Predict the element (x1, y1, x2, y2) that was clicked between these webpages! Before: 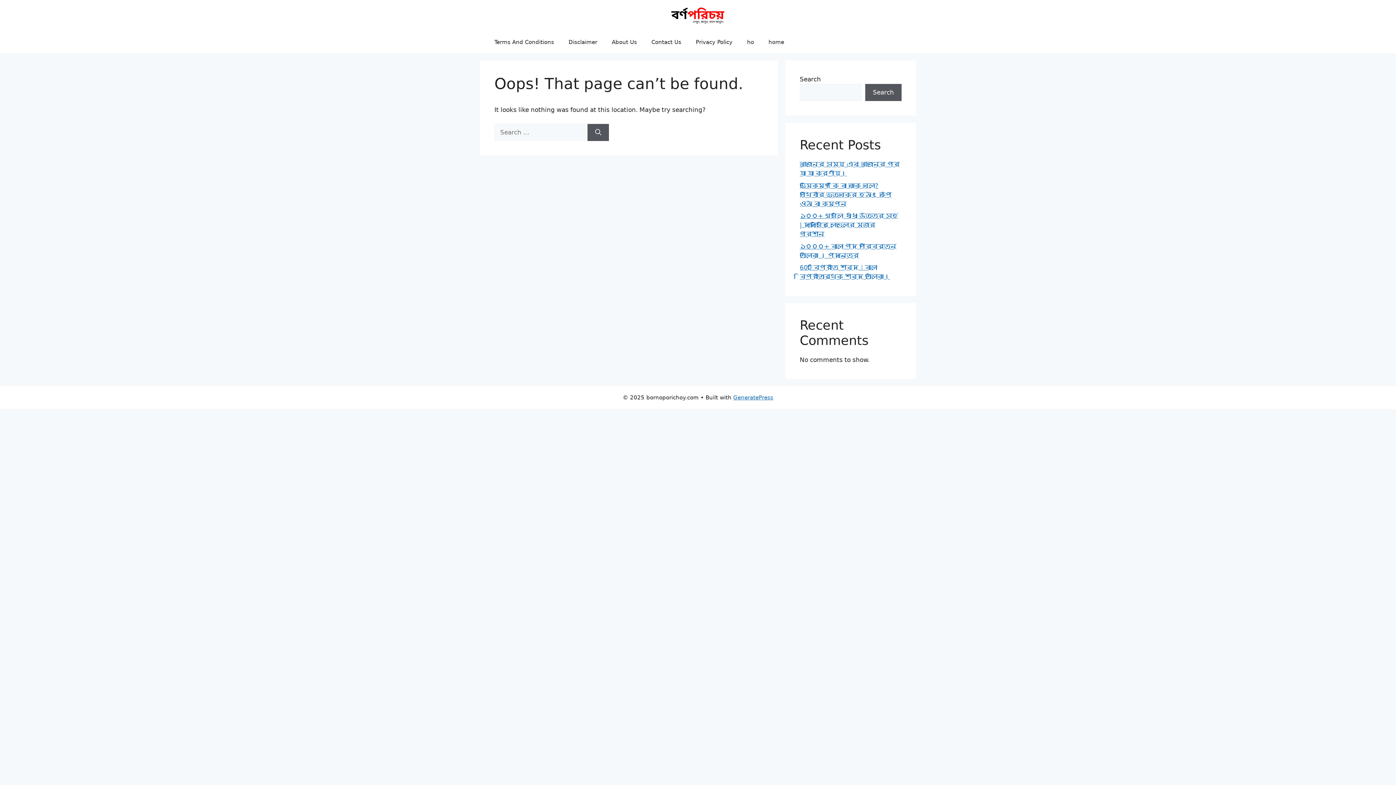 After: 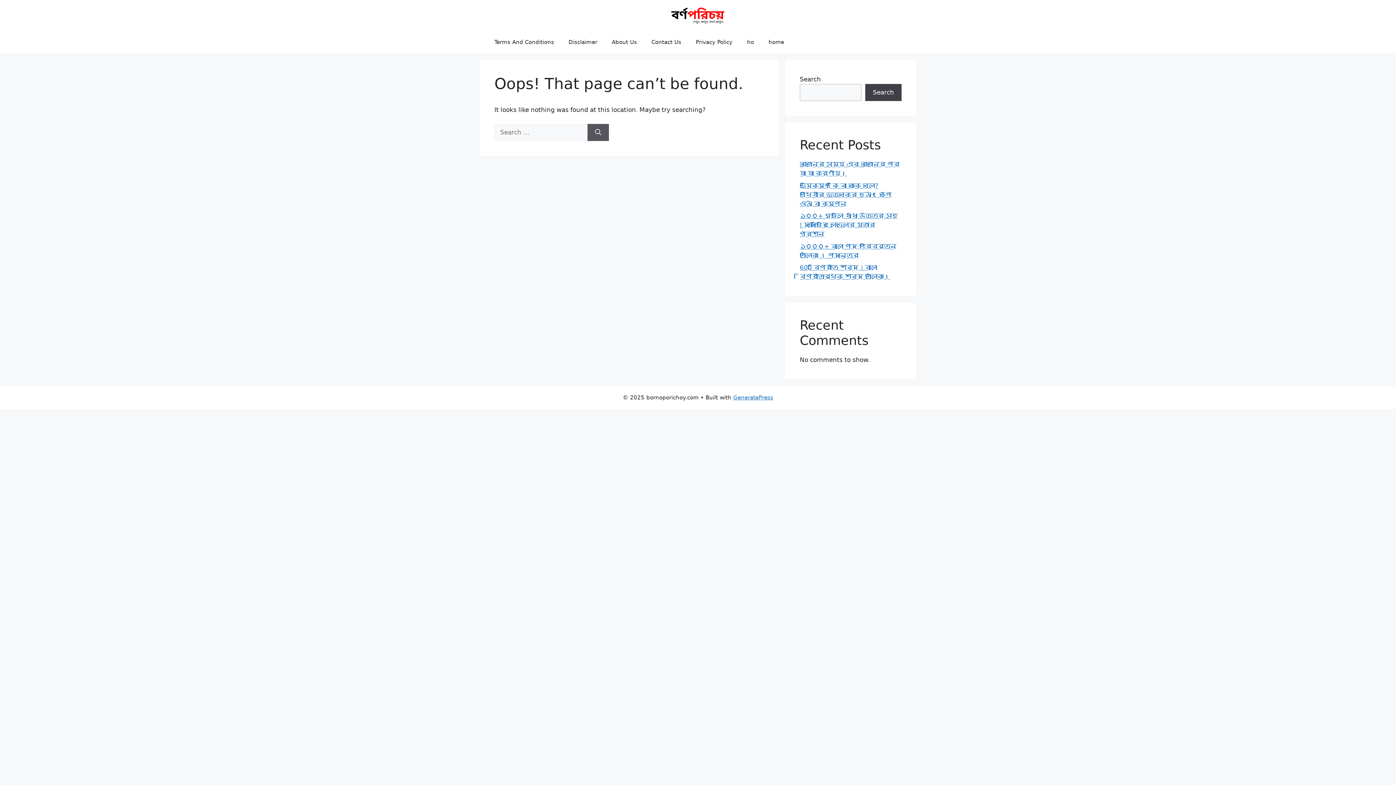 Action: bbox: (865, 84, 901, 101) label: Search